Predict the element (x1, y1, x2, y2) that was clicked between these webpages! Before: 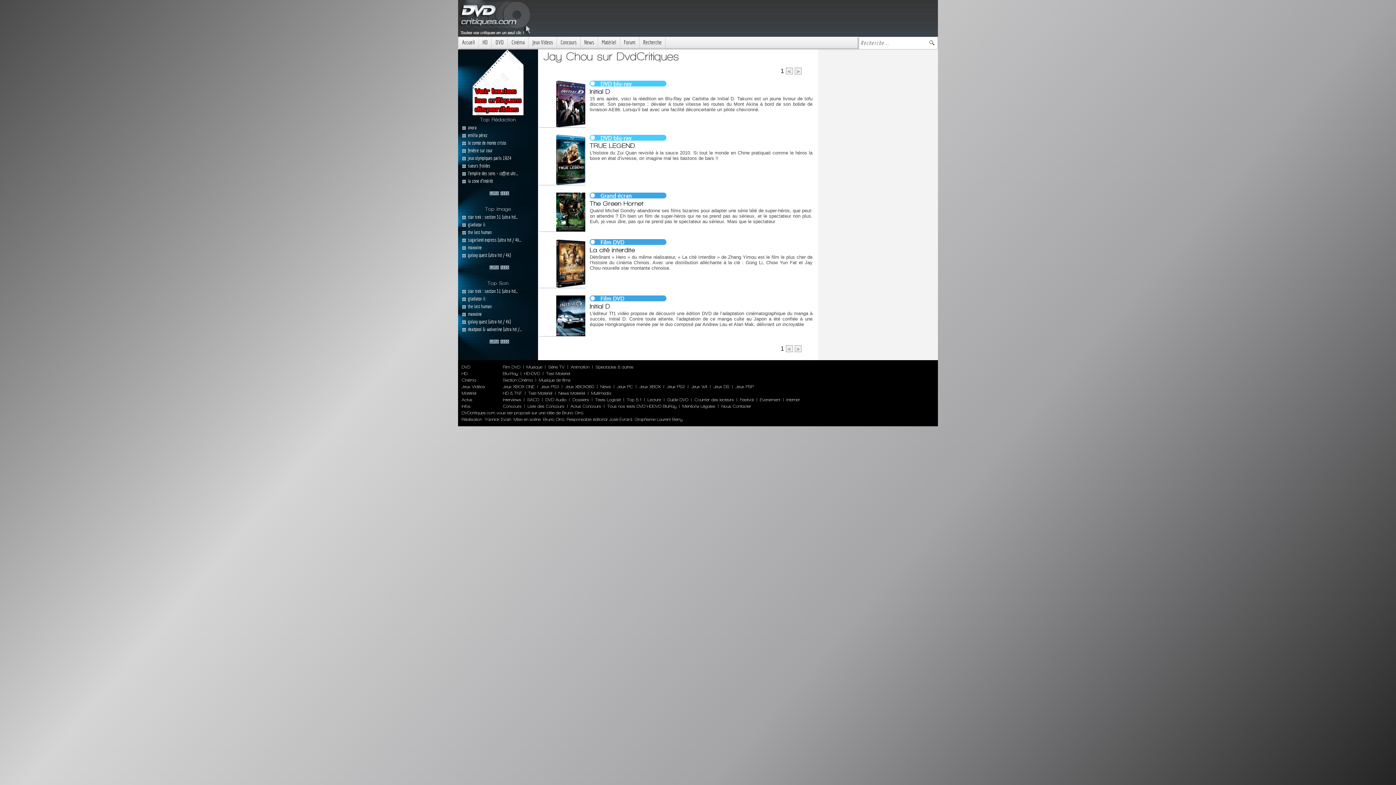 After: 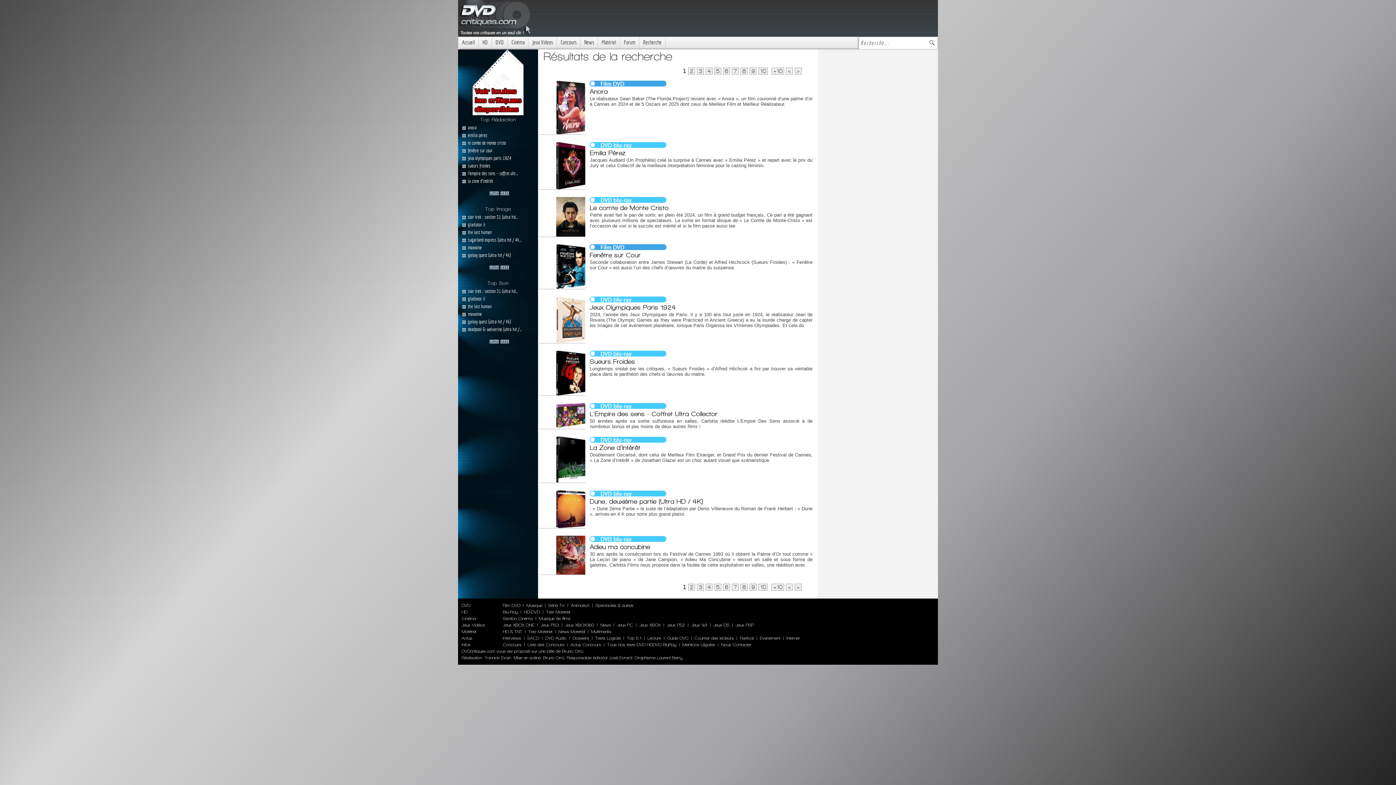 Action: bbox: (489, 189, 508, 196)